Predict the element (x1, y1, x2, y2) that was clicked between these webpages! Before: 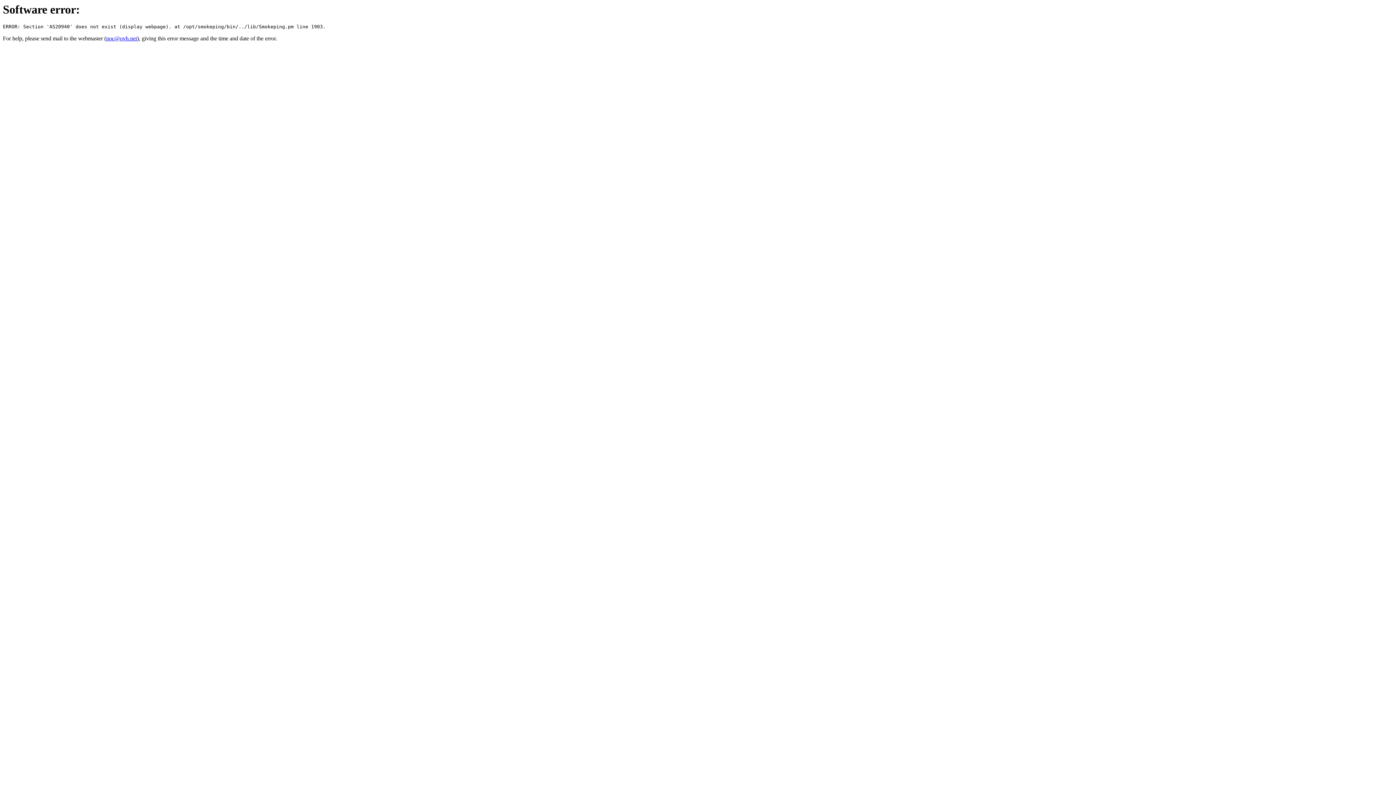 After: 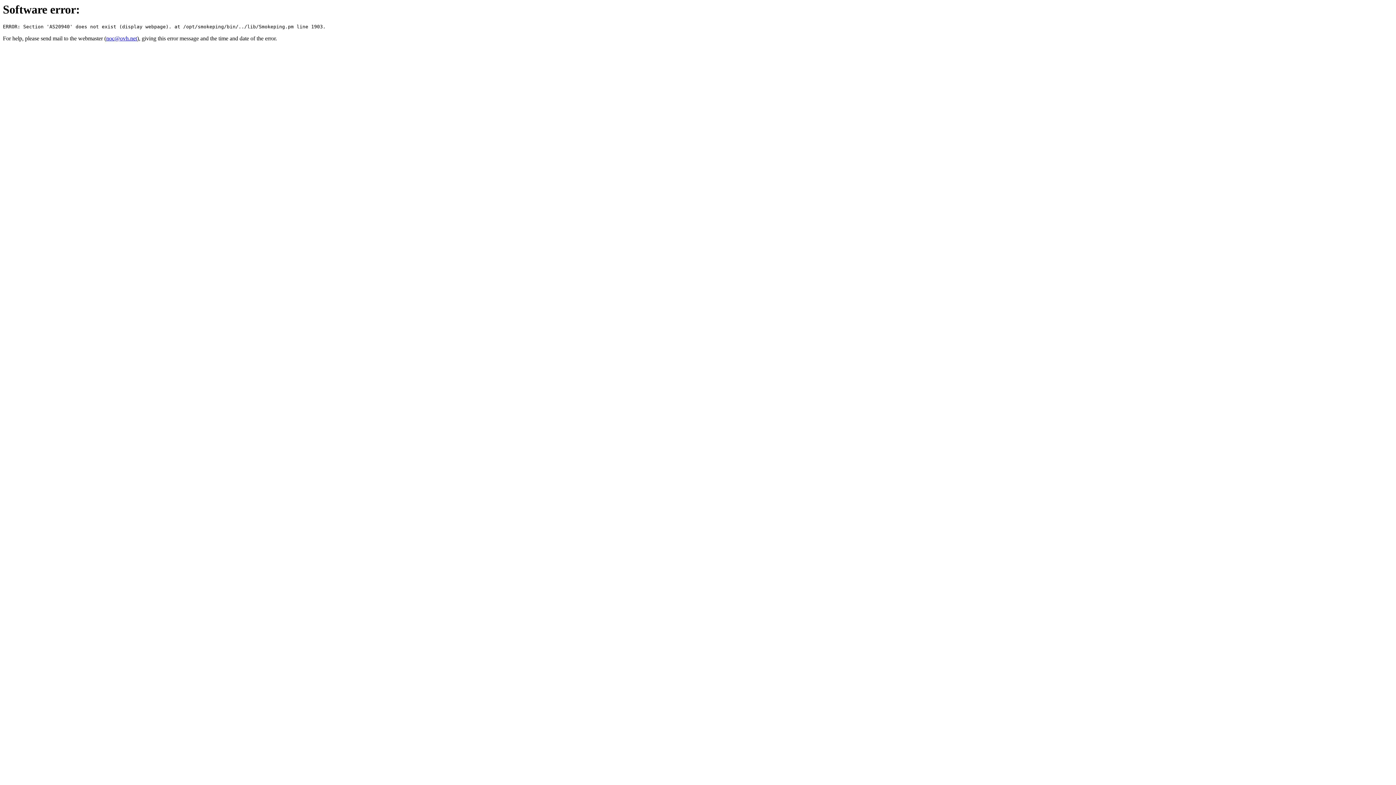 Action: bbox: (106, 35, 137, 41) label: noc@ovh.net